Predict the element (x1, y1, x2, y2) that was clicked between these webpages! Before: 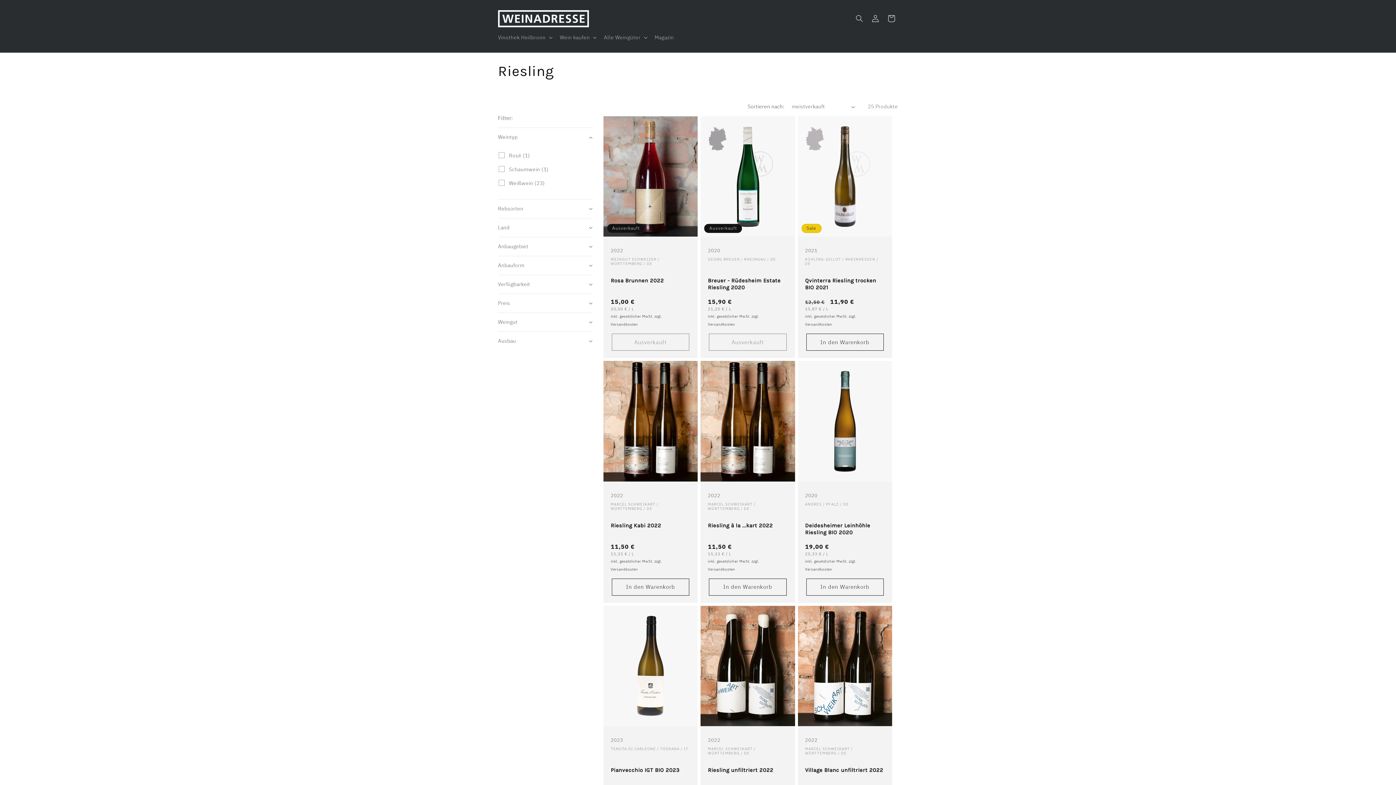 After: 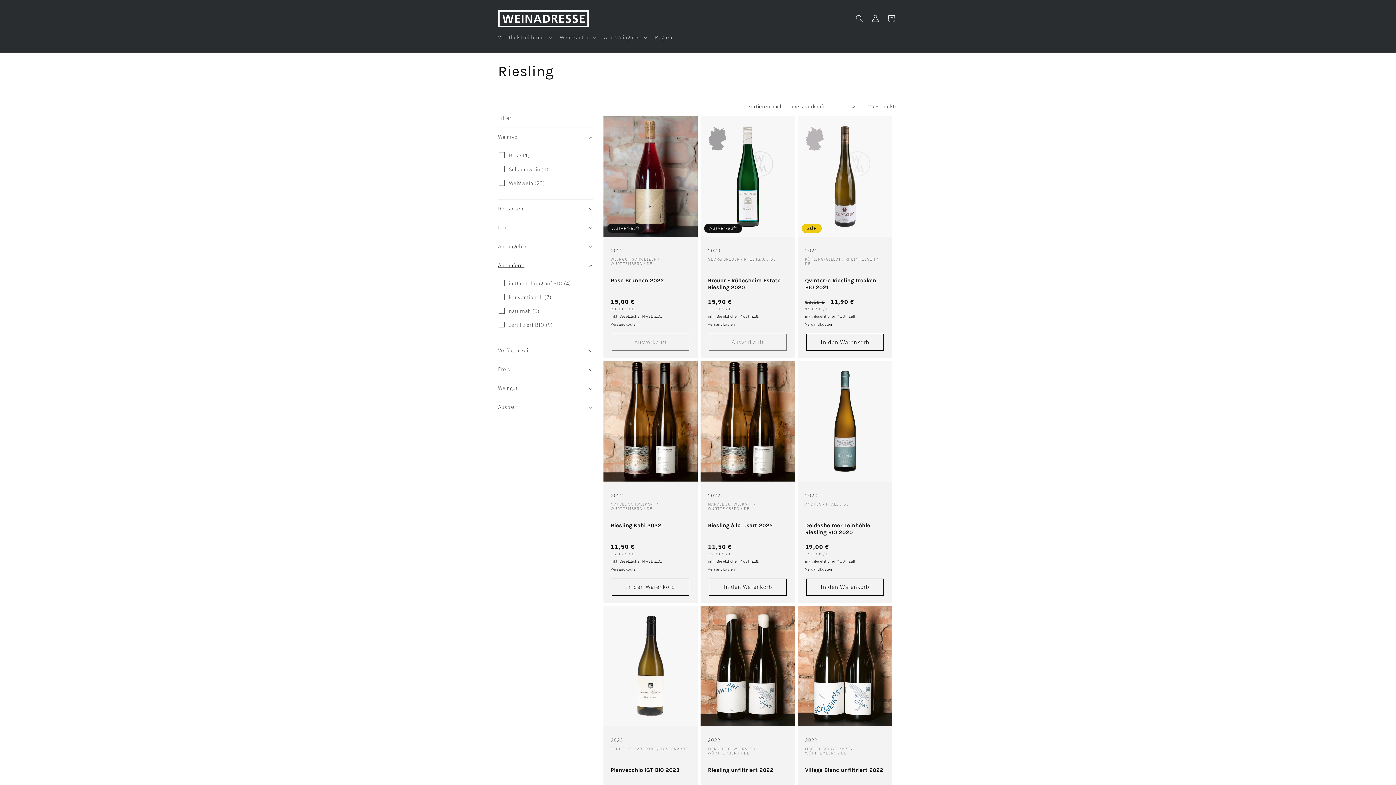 Action: bbox: (498, 256, 592, 274) label: Anbauform (0 ausgewählt)